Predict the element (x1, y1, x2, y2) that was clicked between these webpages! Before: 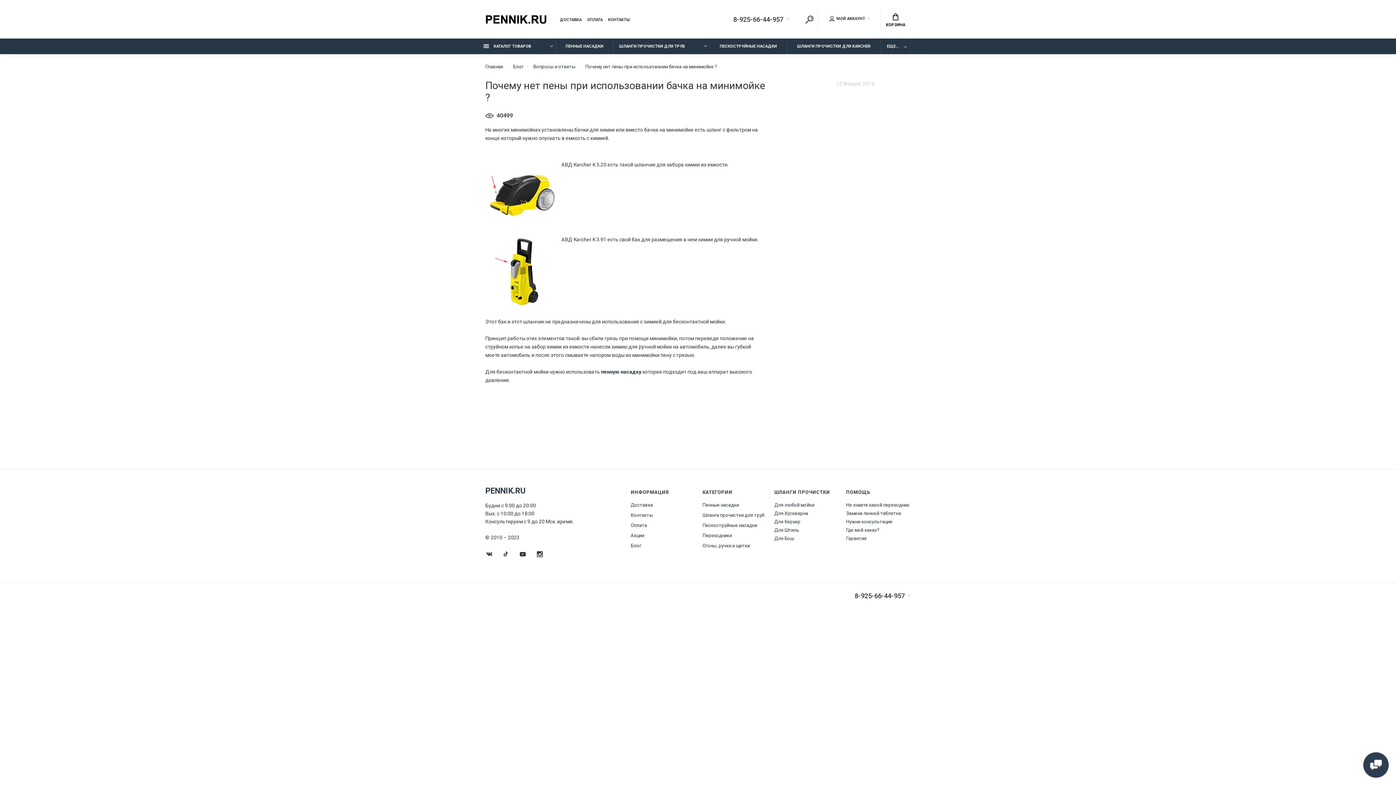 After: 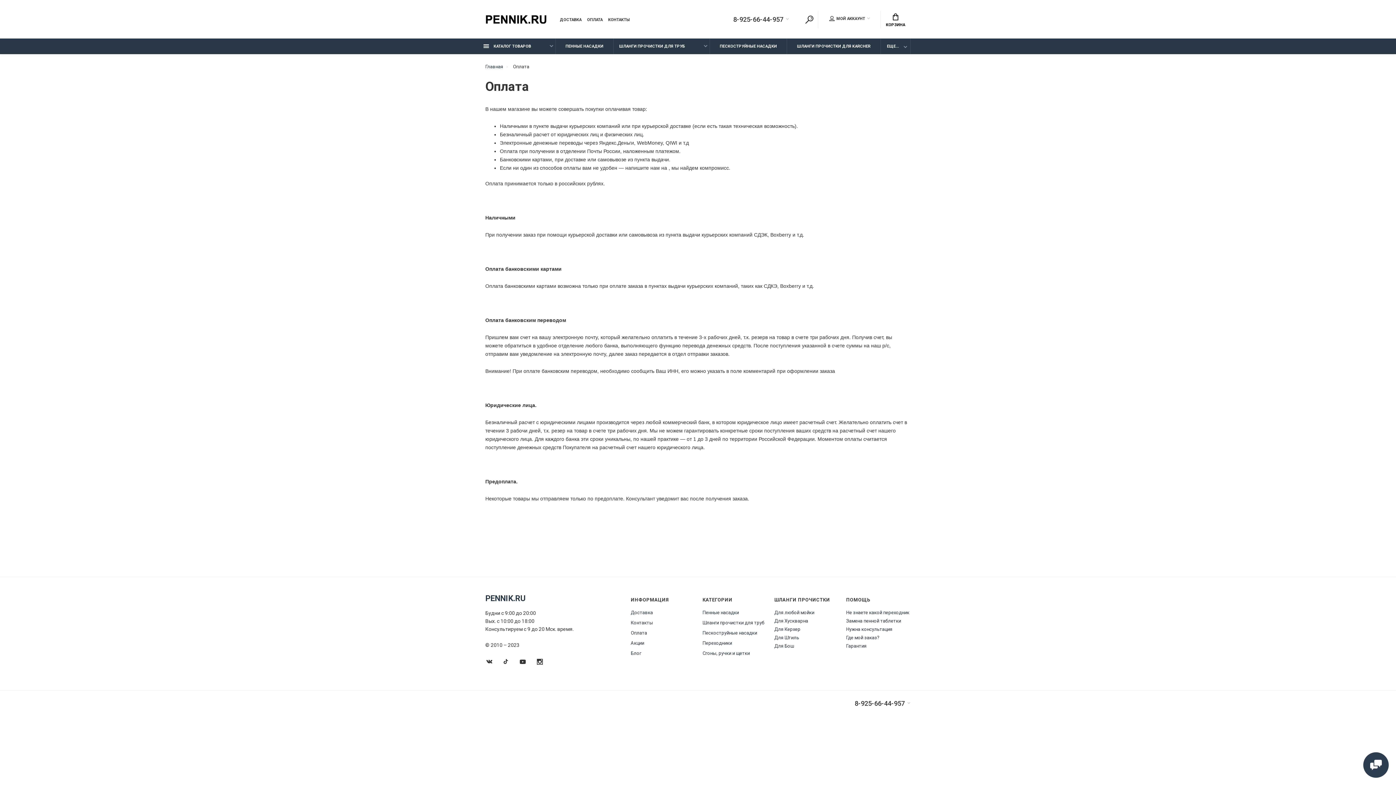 Action: bbox: (585, 13, 604, 26) label: ОПЛАТА